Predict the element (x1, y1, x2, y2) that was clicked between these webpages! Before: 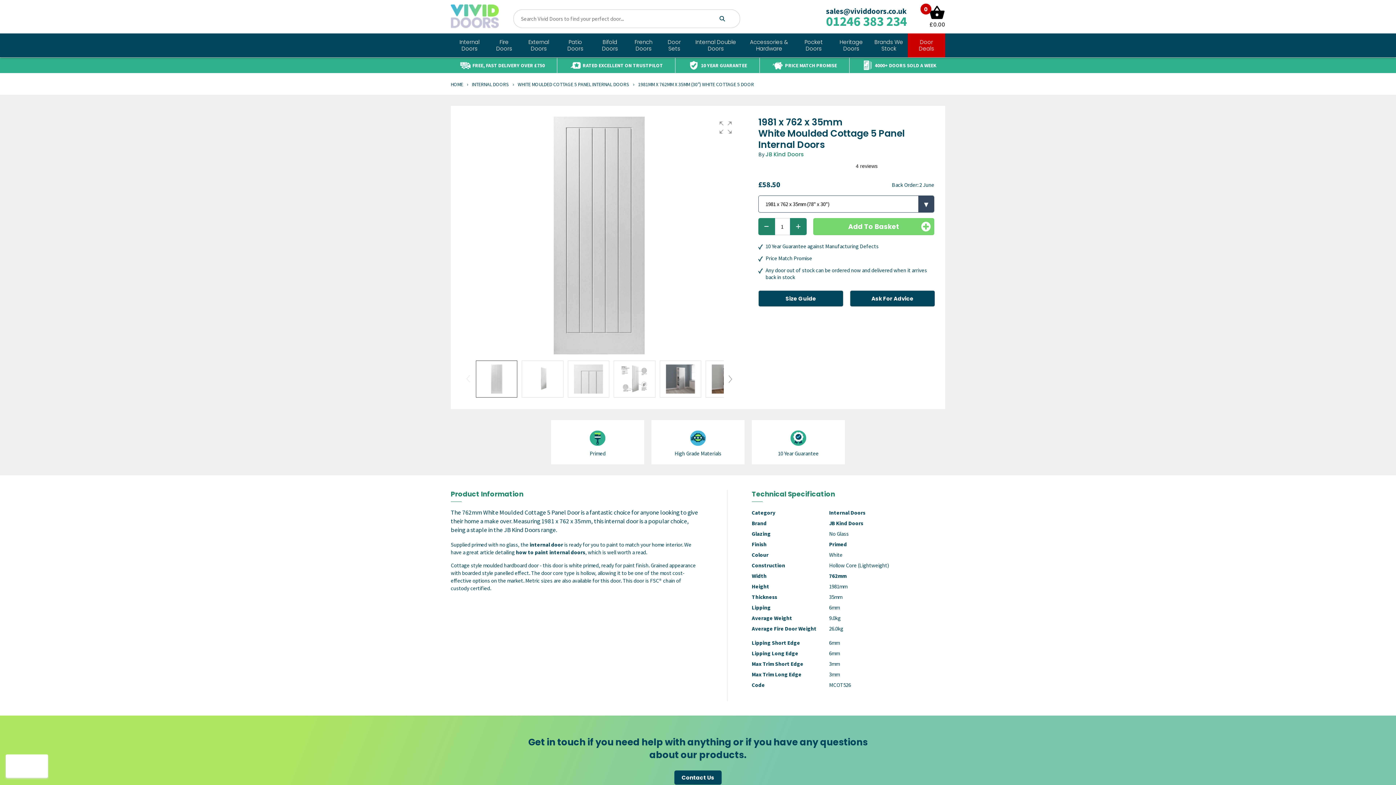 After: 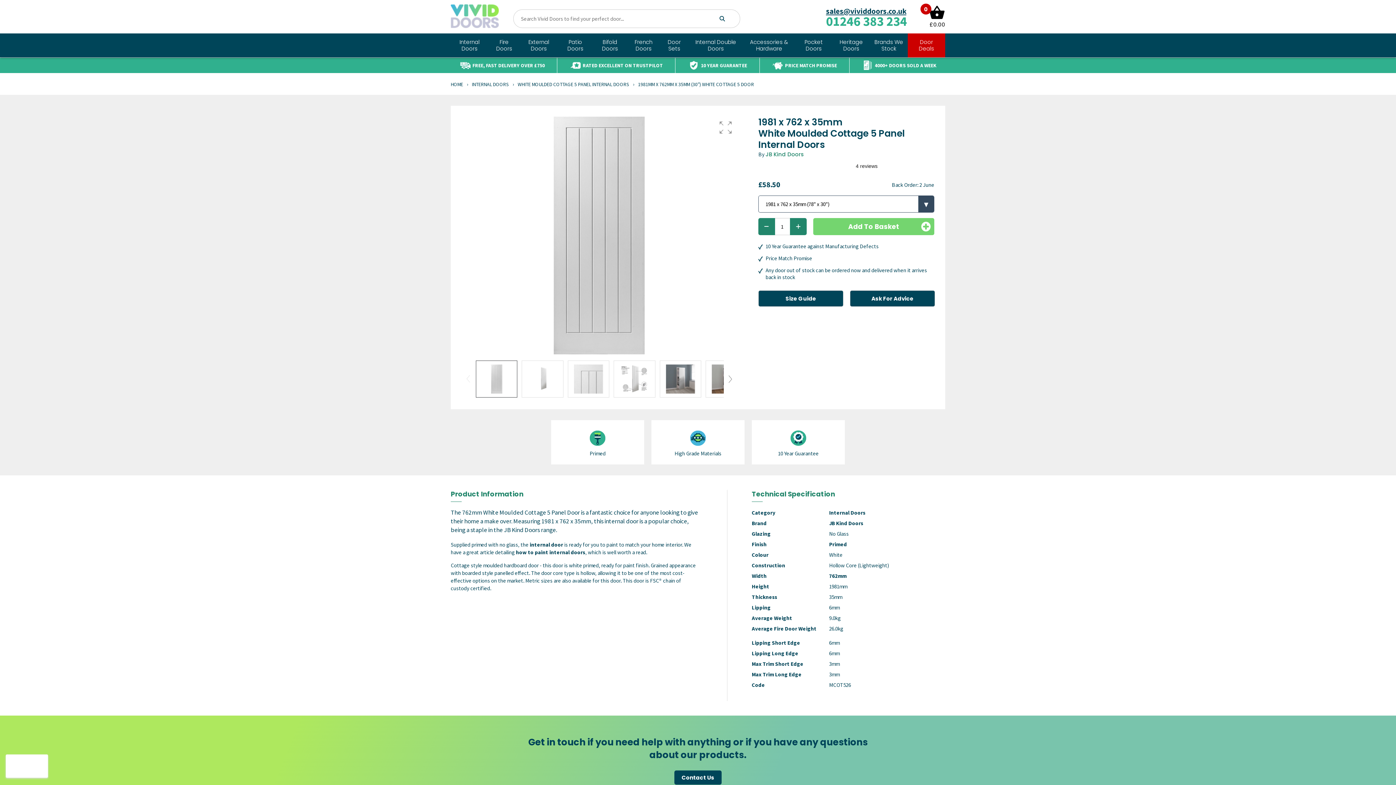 Action: label: sales@vividdoors.co.uk bbox: (826, 7, 907, 14)